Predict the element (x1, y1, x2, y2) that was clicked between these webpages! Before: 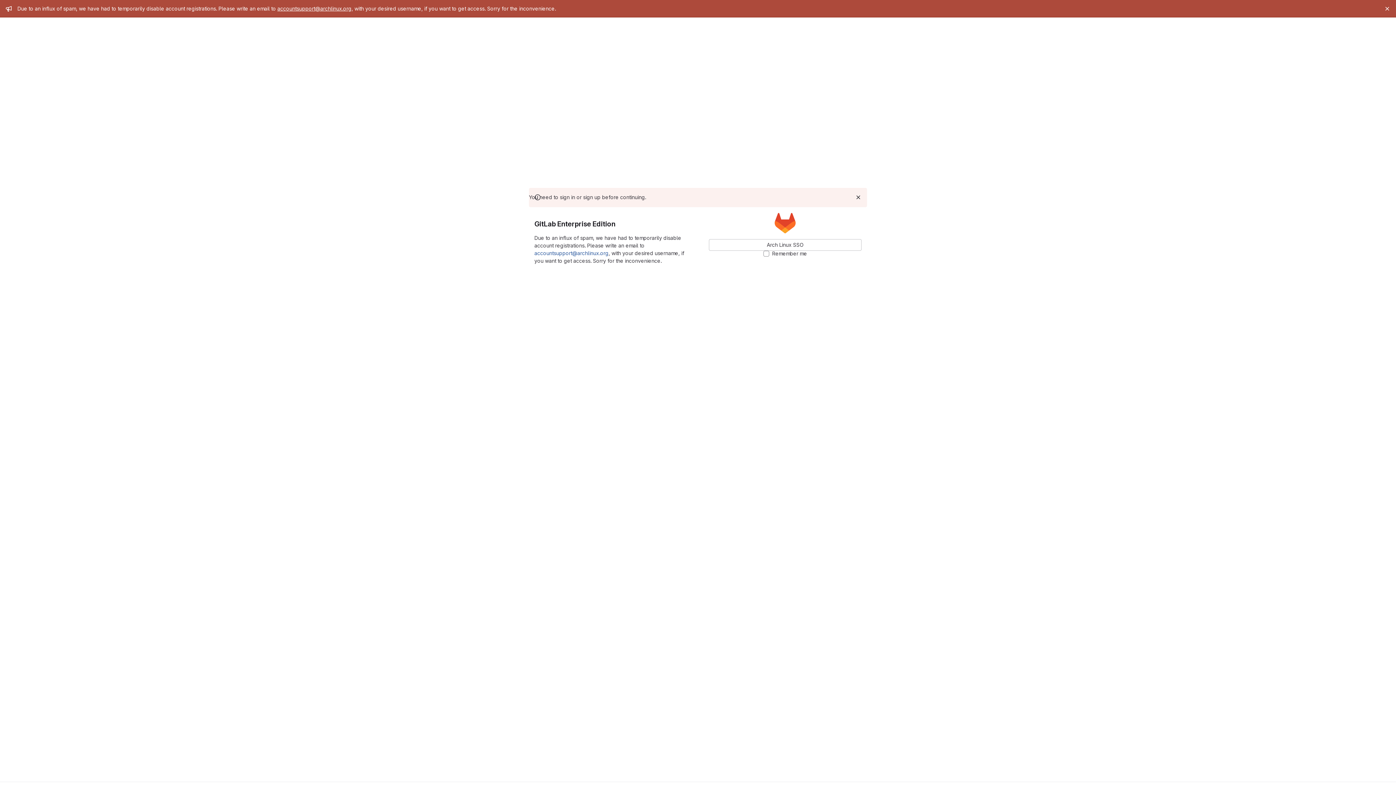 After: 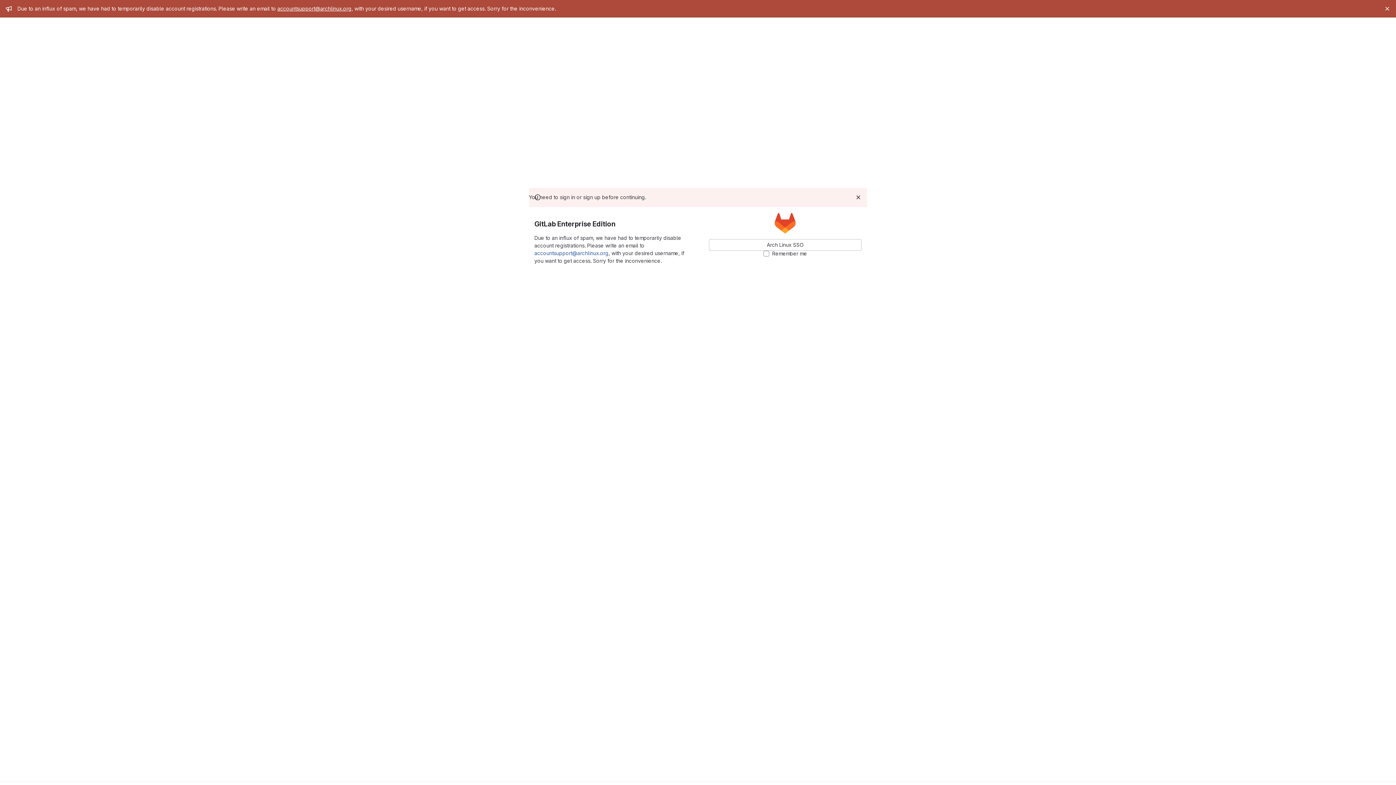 Action: bbox: (277, 5, 351, 11) label: accountsupport@archlinux.org